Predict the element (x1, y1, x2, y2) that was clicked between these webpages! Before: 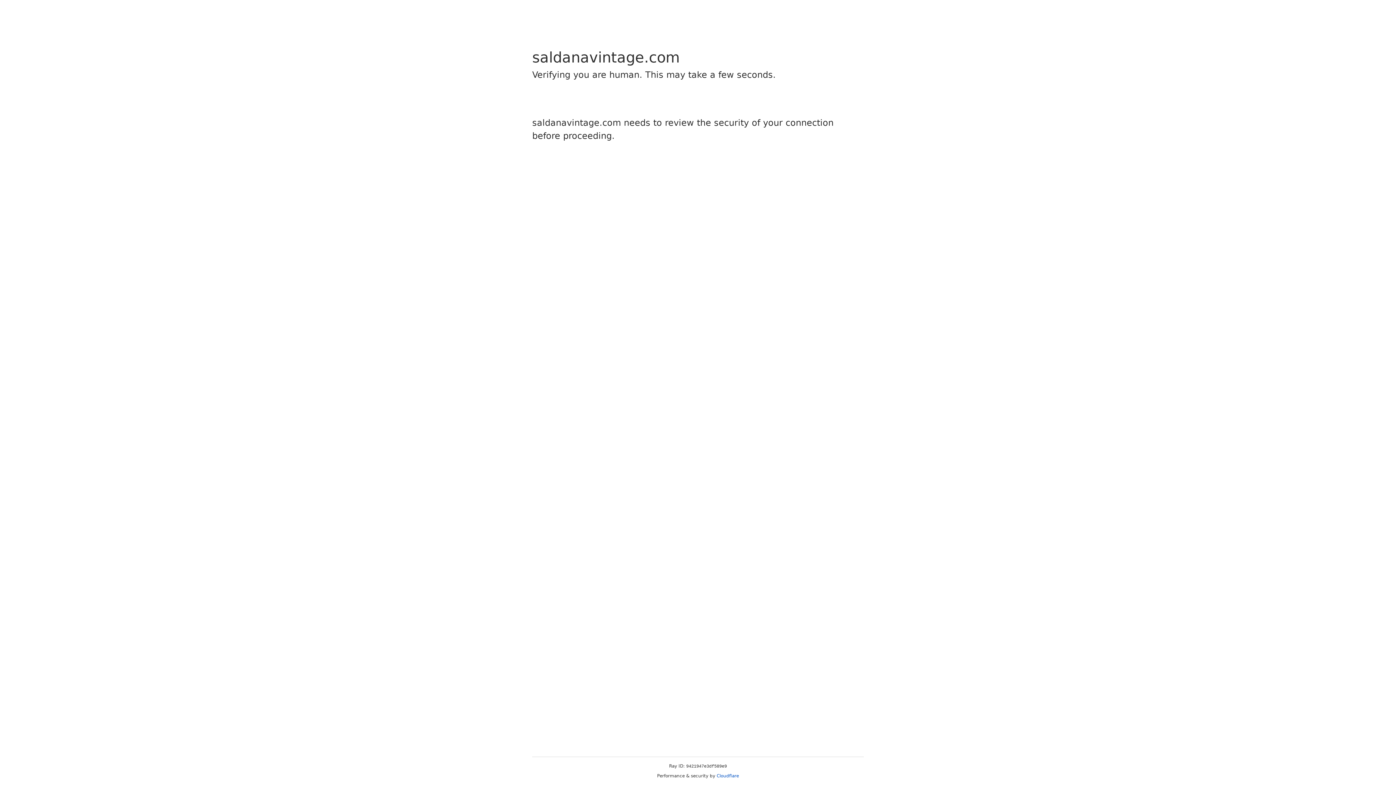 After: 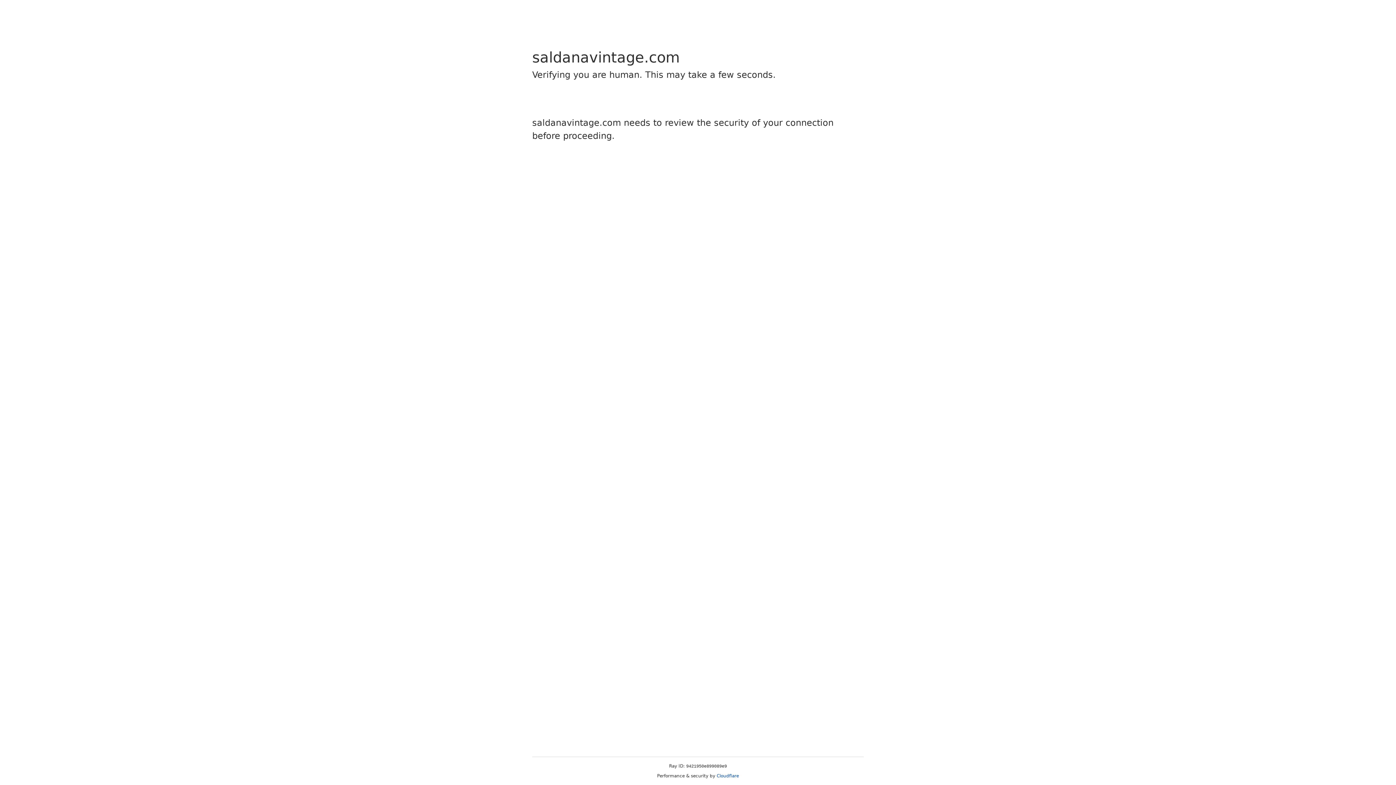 Action: label: Cloudflare bbox: (716, 773, 739, 778)